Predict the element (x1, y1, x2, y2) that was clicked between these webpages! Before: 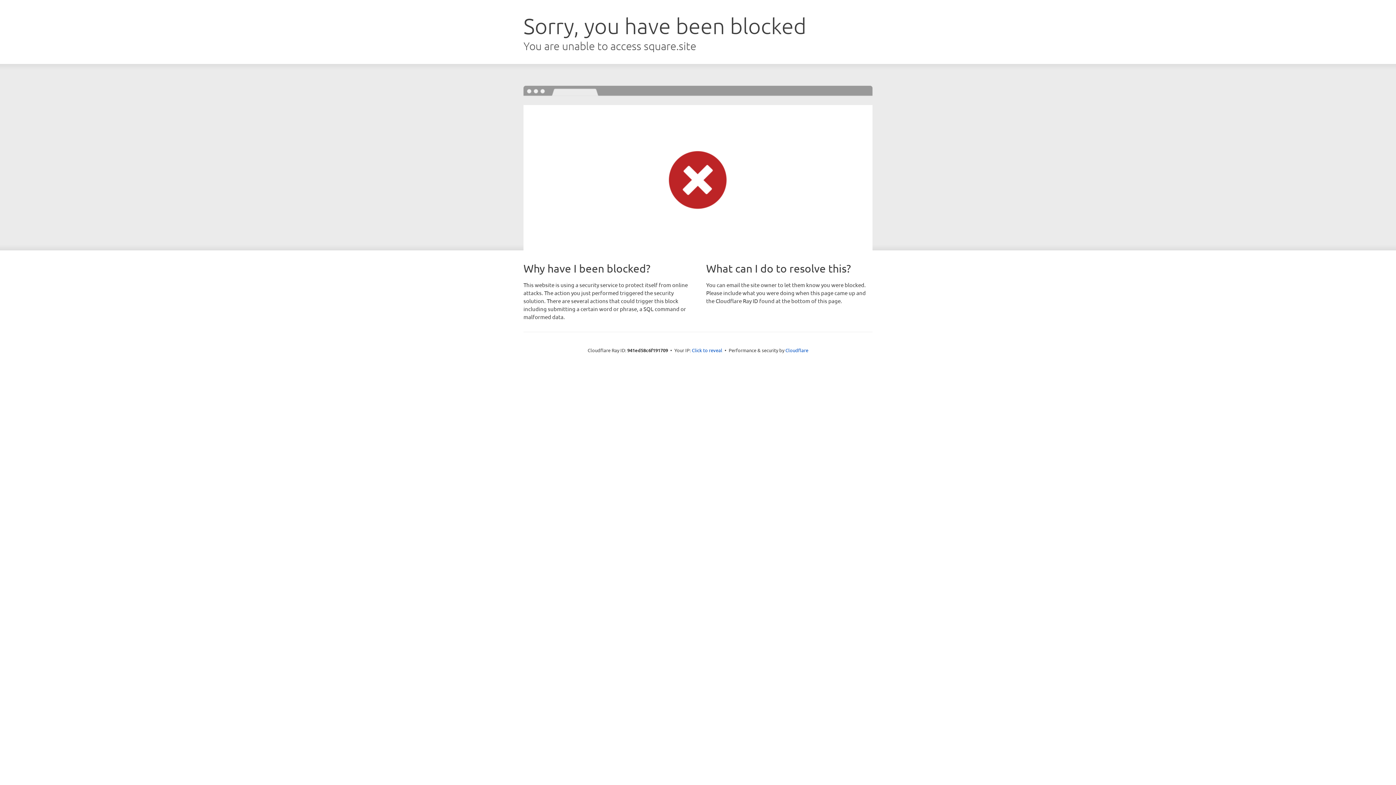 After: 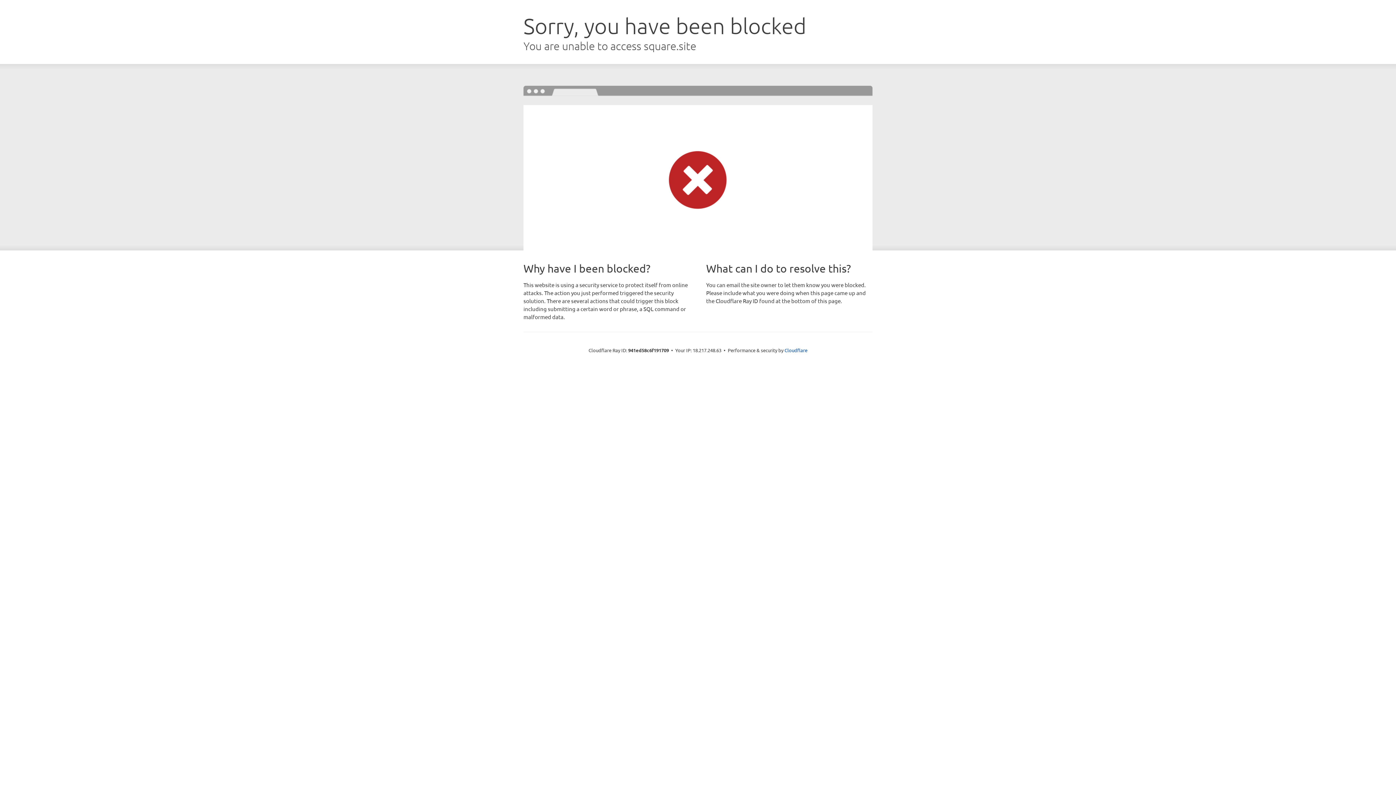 Action: label: Click to reveal bbox: (692, 346, 722, 353)